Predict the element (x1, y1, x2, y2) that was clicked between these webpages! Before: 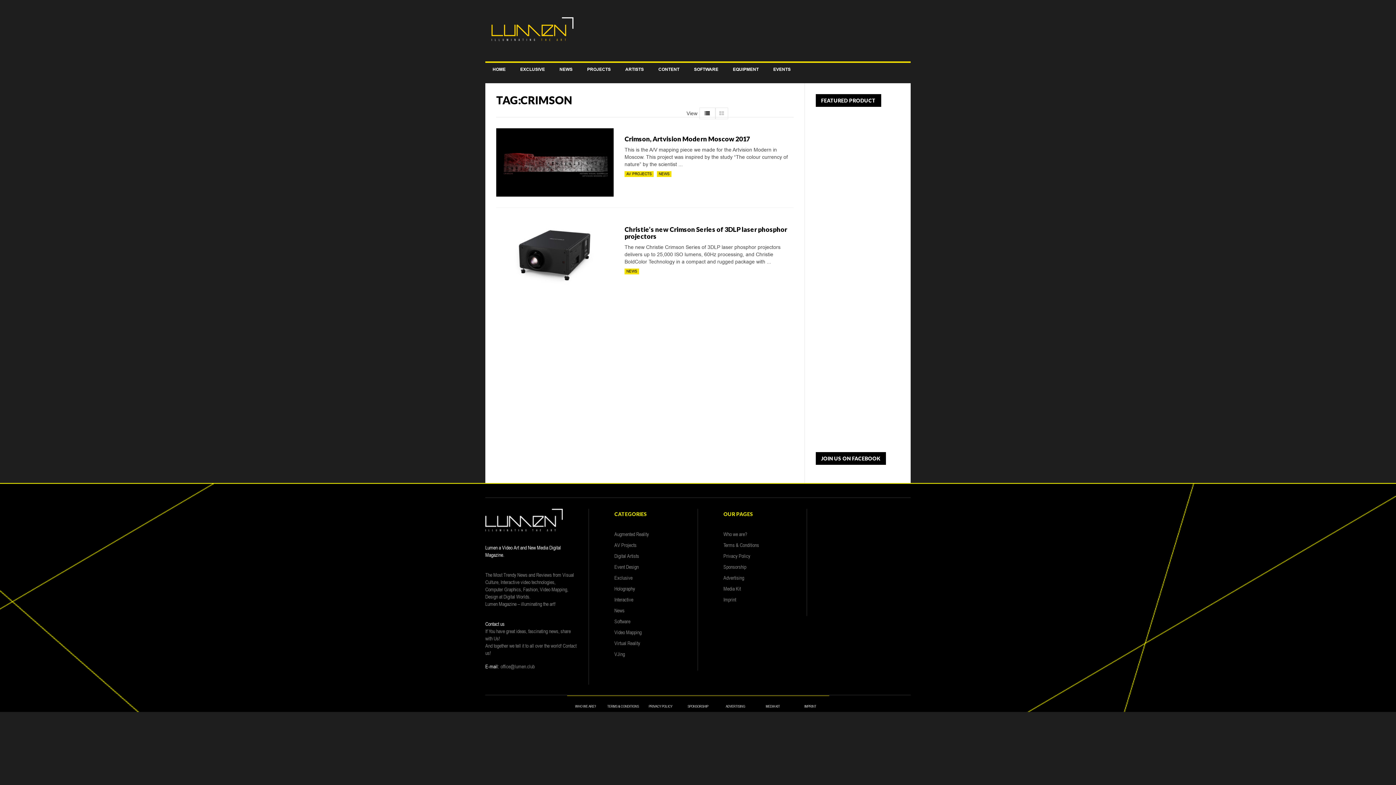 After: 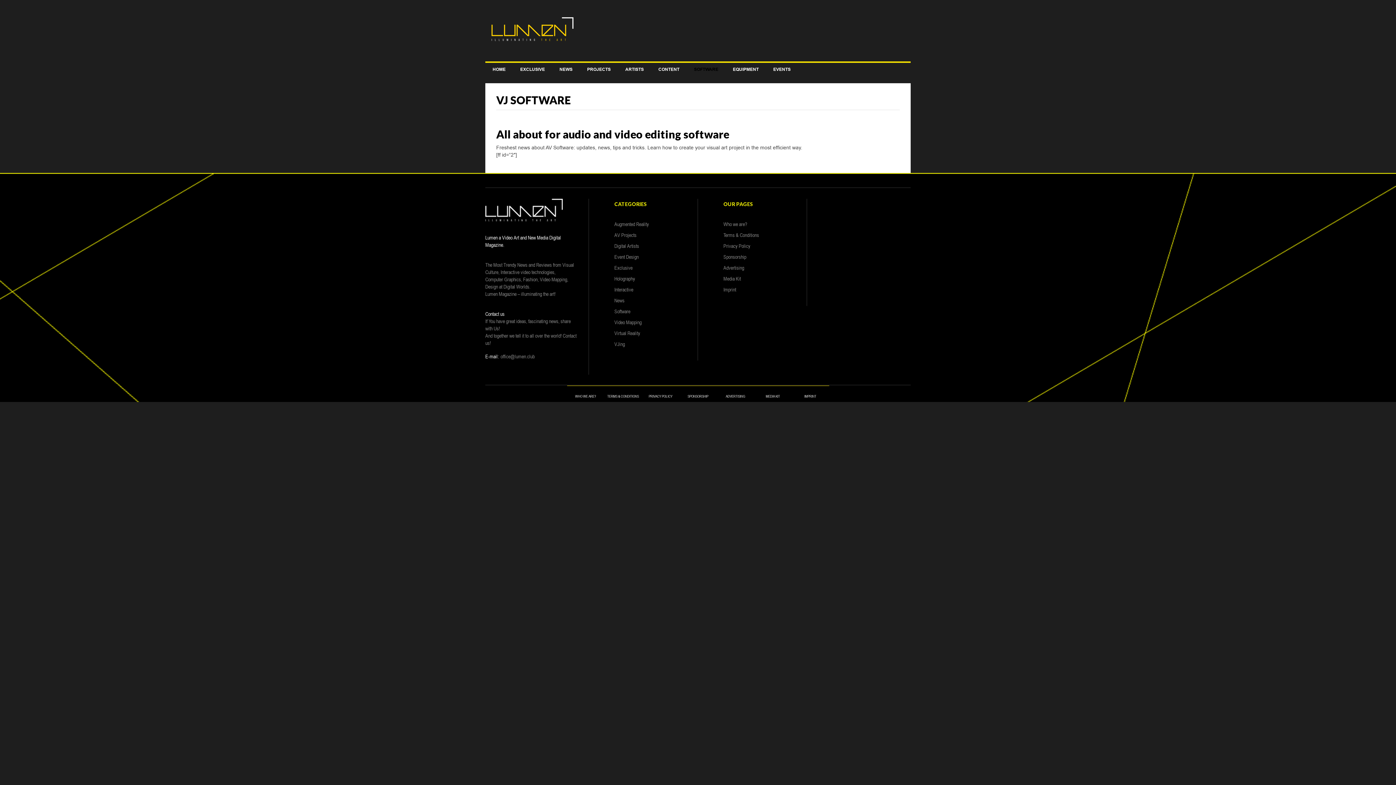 Action: bbox: (686, 63, 725, 76) label: SOFTWARE